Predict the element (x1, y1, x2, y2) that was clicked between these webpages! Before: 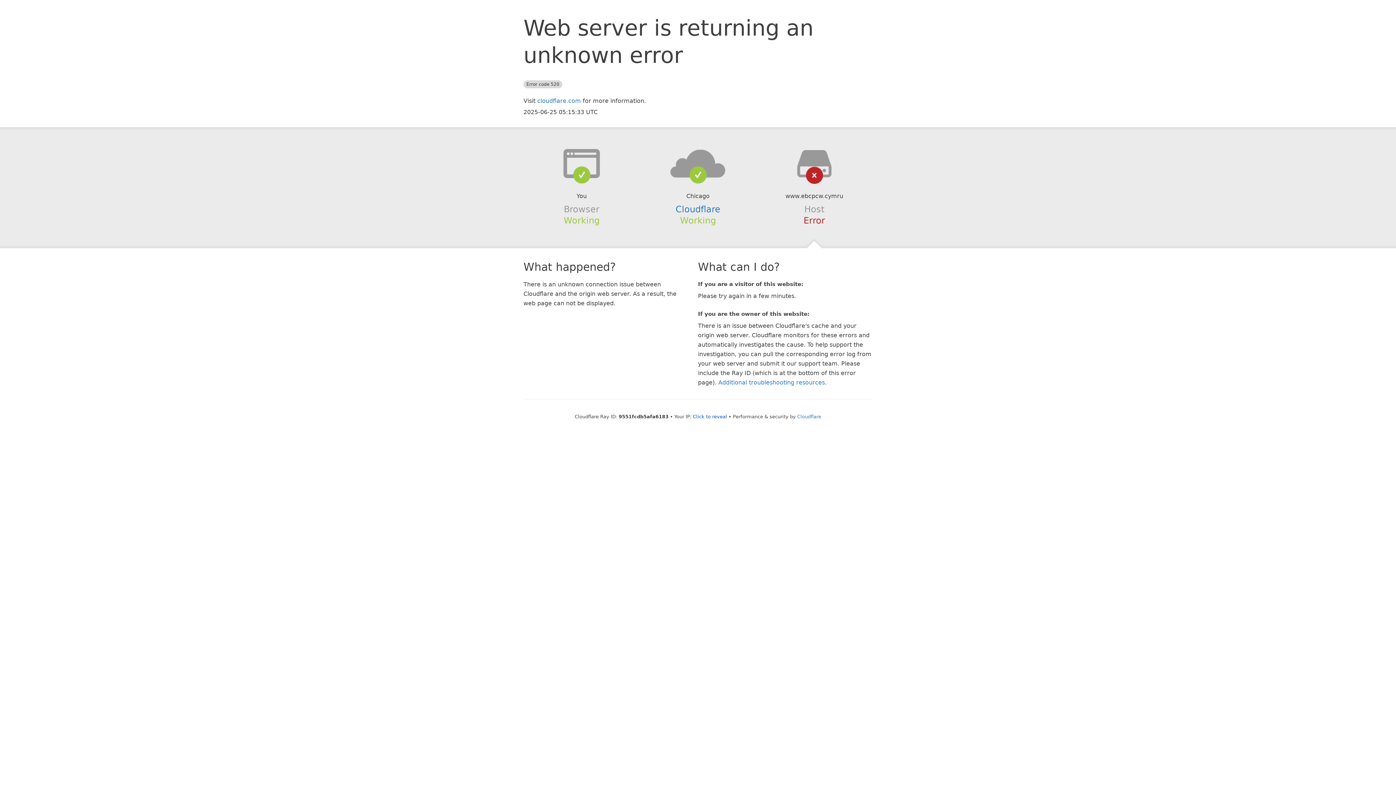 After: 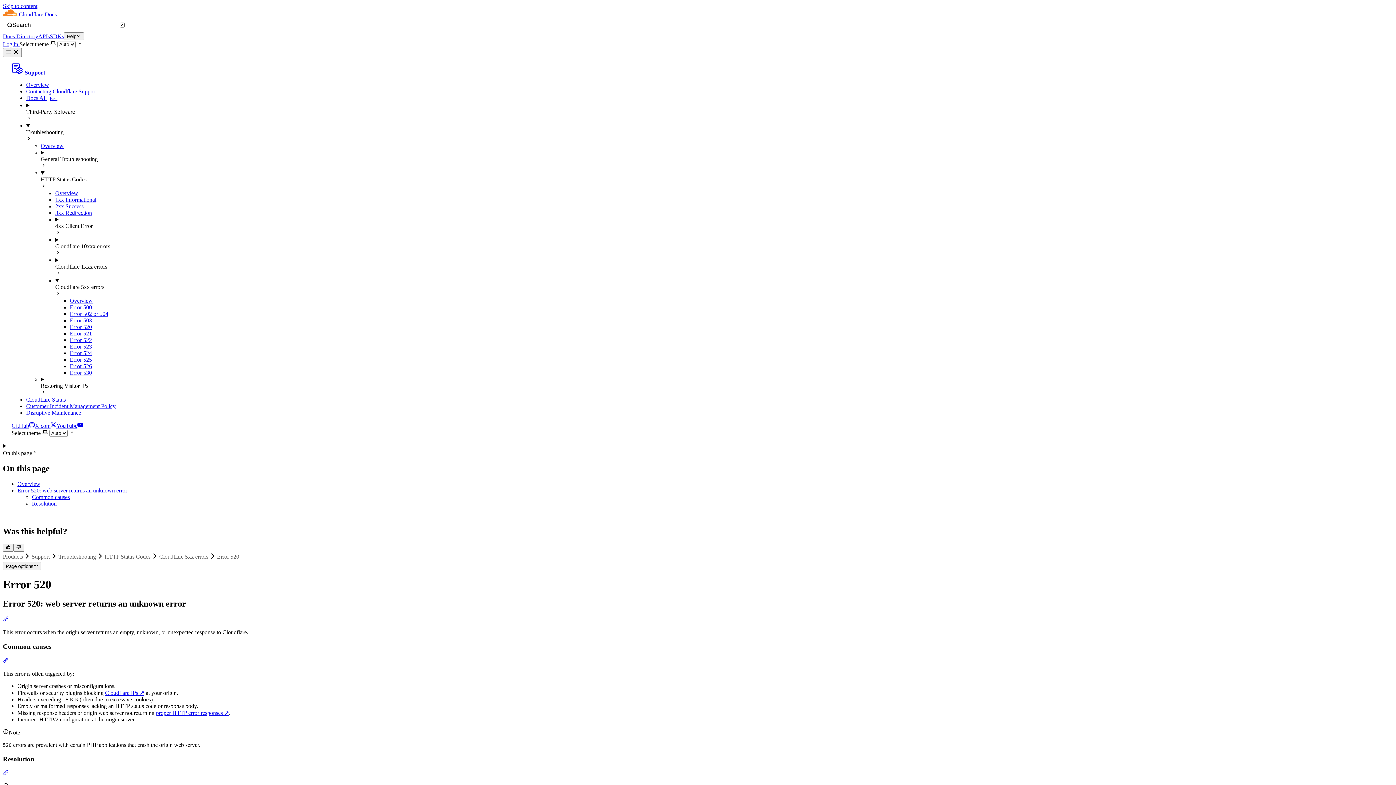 Action: bbox: (718, 379, 825, 386) label: Additional troubleshooting resources